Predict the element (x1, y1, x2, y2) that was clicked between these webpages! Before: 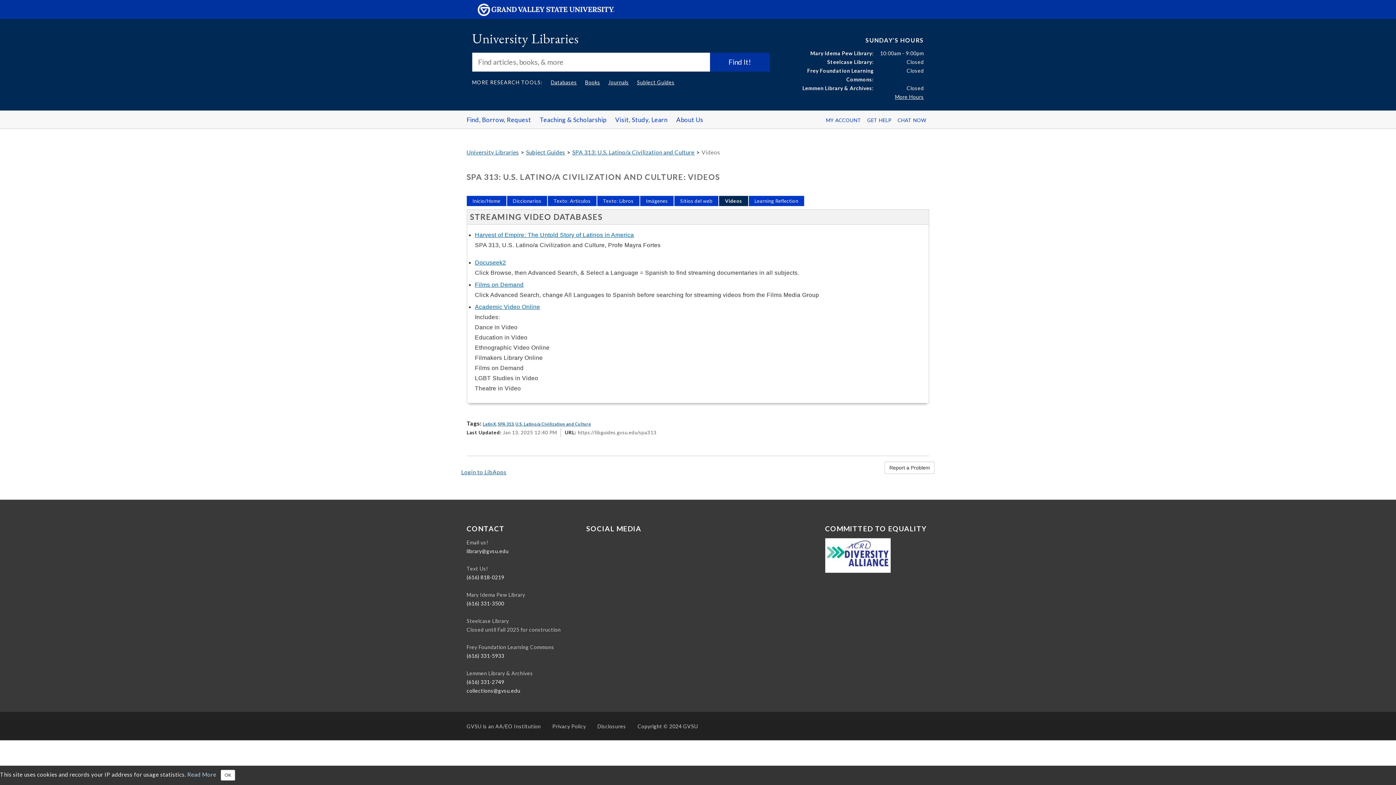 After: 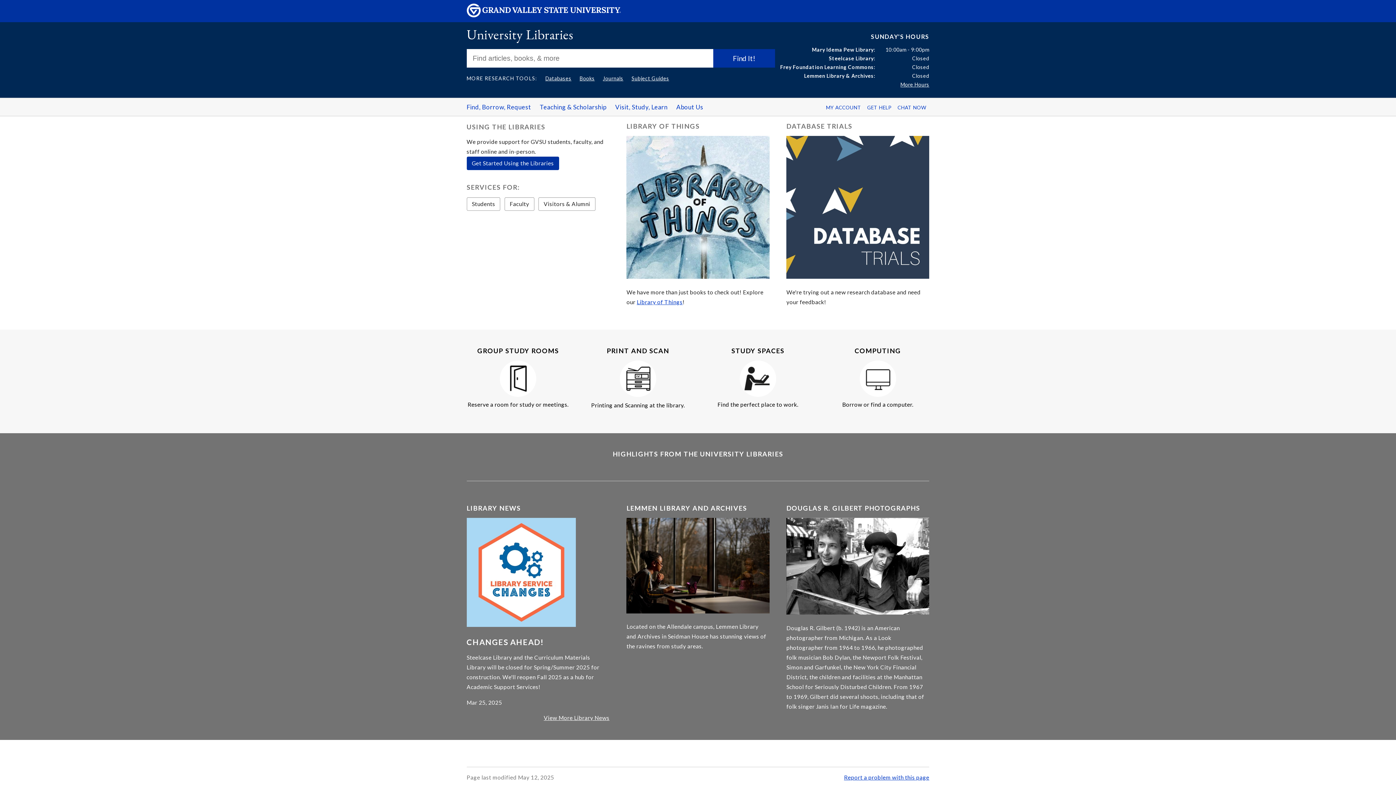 Action: bbox: (466, 149, 519, 155) label: University Libraries